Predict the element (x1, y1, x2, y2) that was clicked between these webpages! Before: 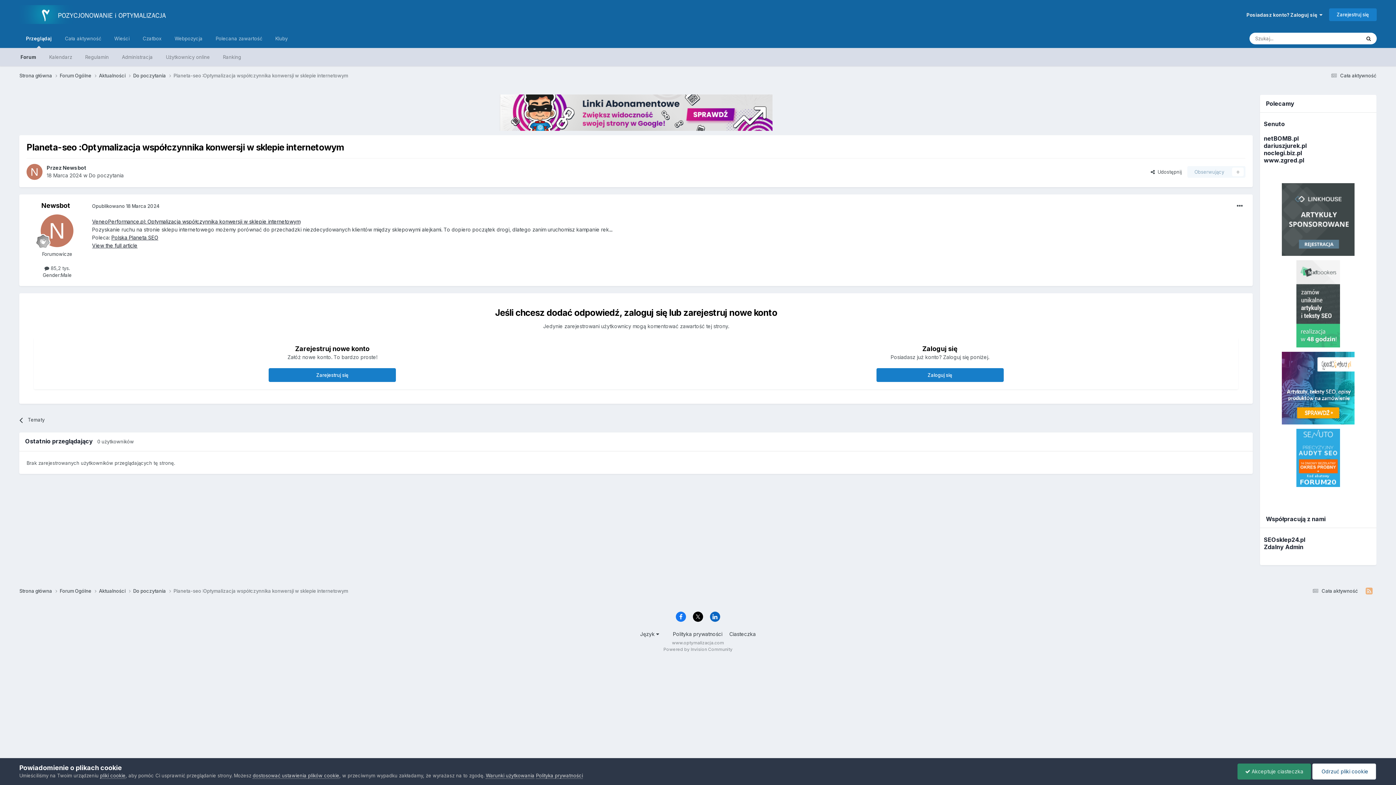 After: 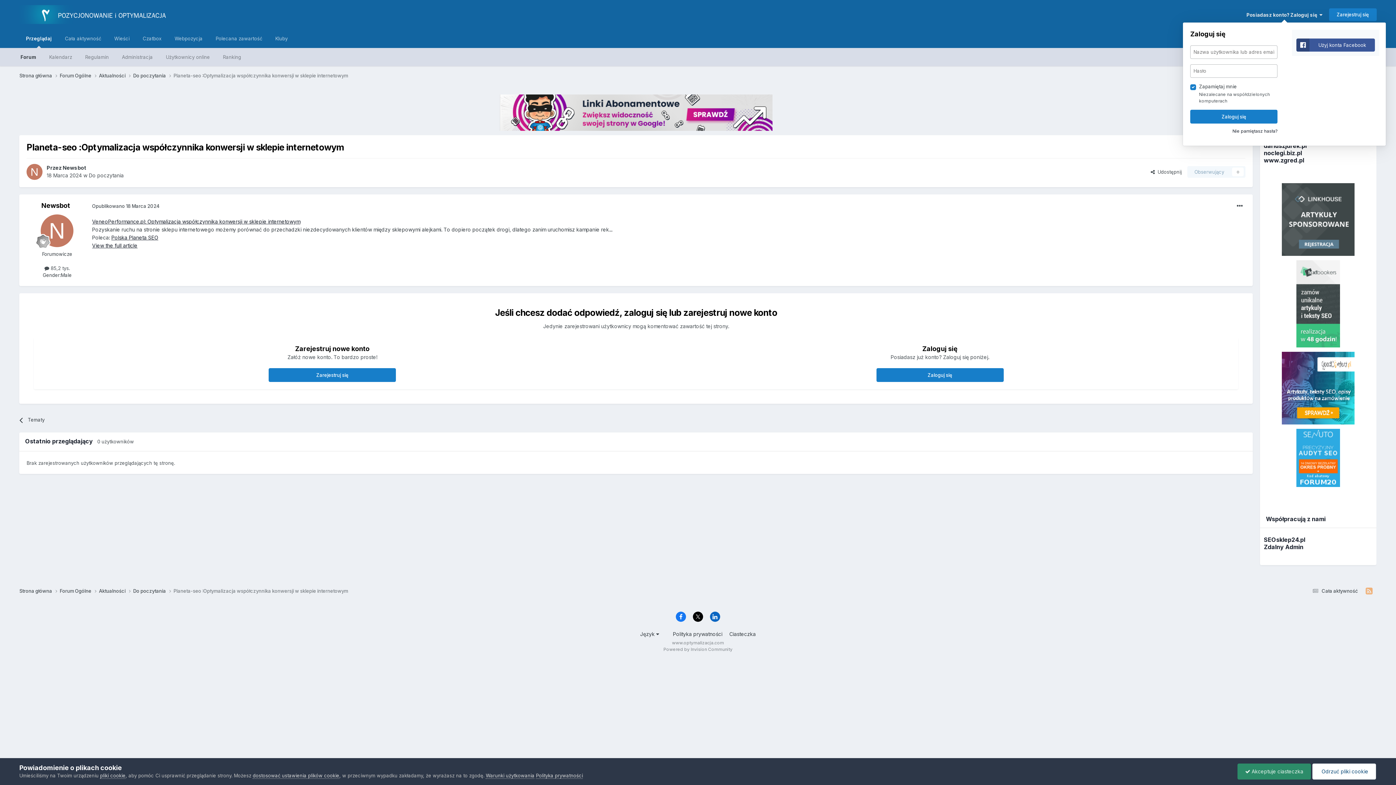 Action: bbox: (1246, 11, 1322, 17) label: Posiadasz konto? Zaloguj się  